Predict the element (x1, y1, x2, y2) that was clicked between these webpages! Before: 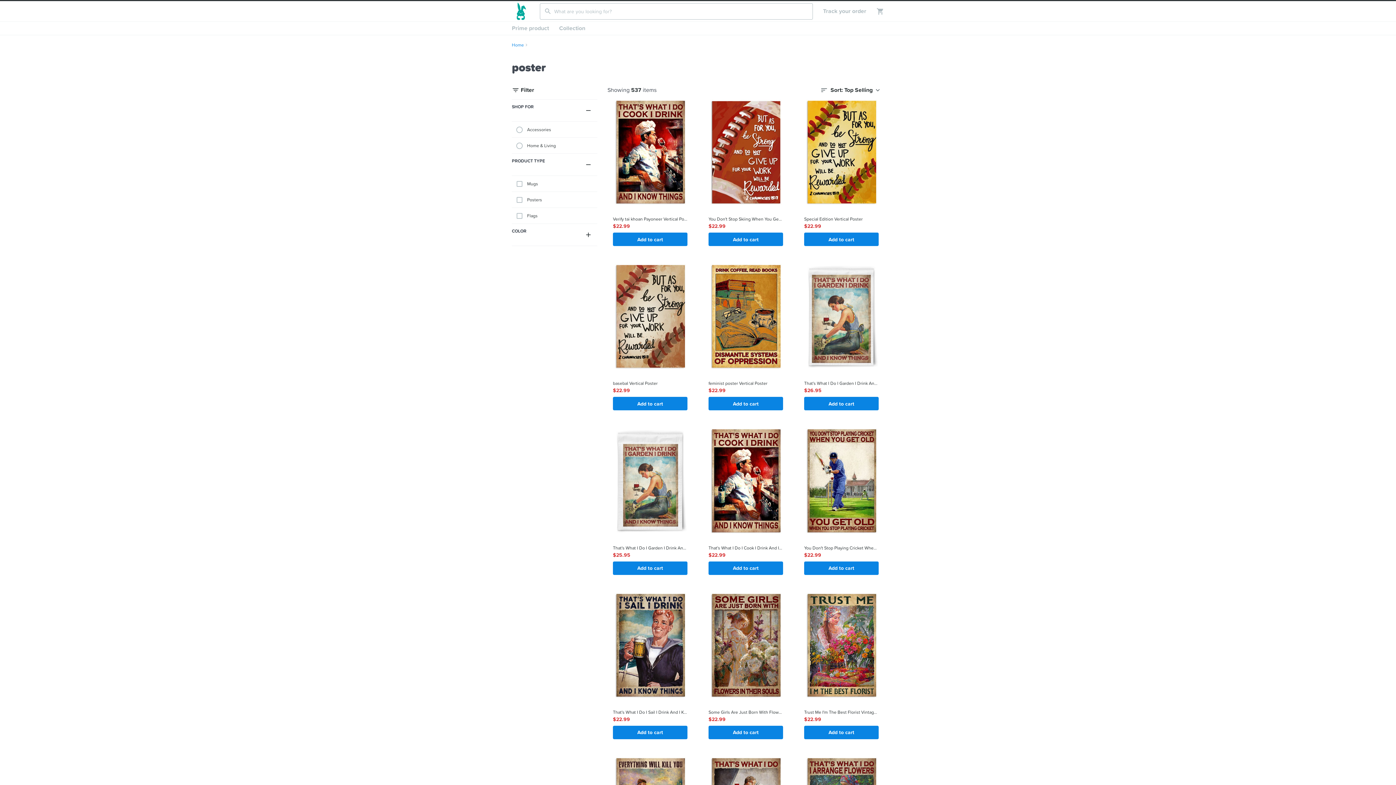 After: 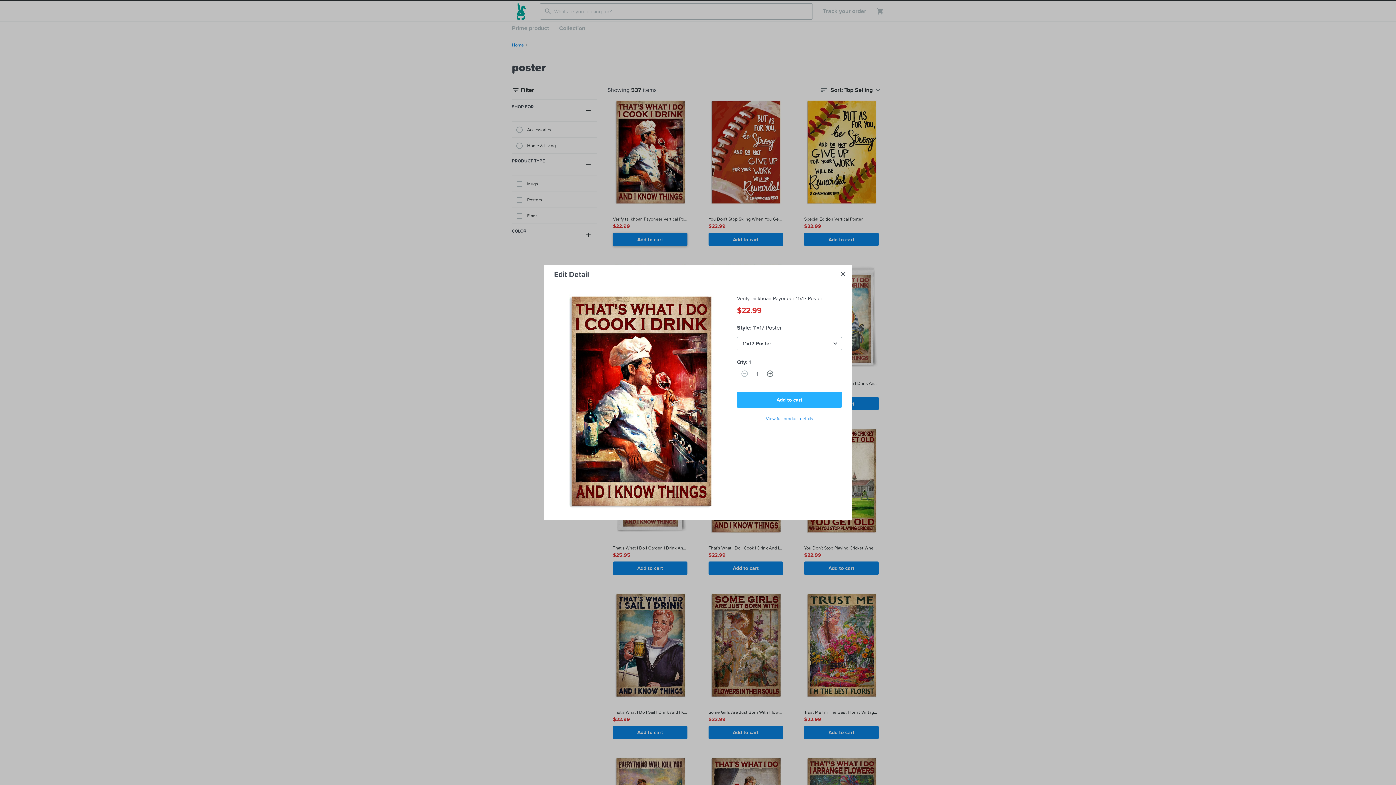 Action: label: Add to cart bbox: (613, 232, 687, 246)